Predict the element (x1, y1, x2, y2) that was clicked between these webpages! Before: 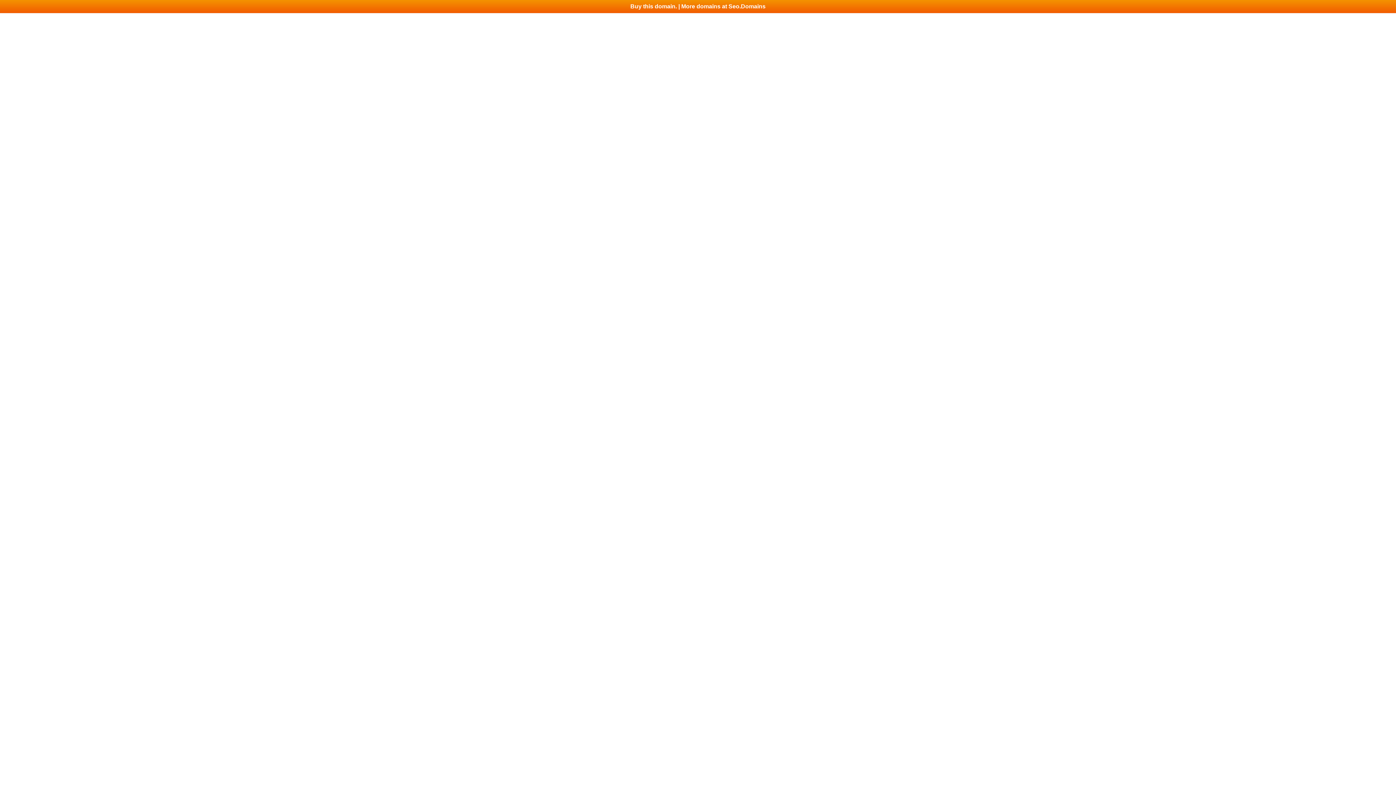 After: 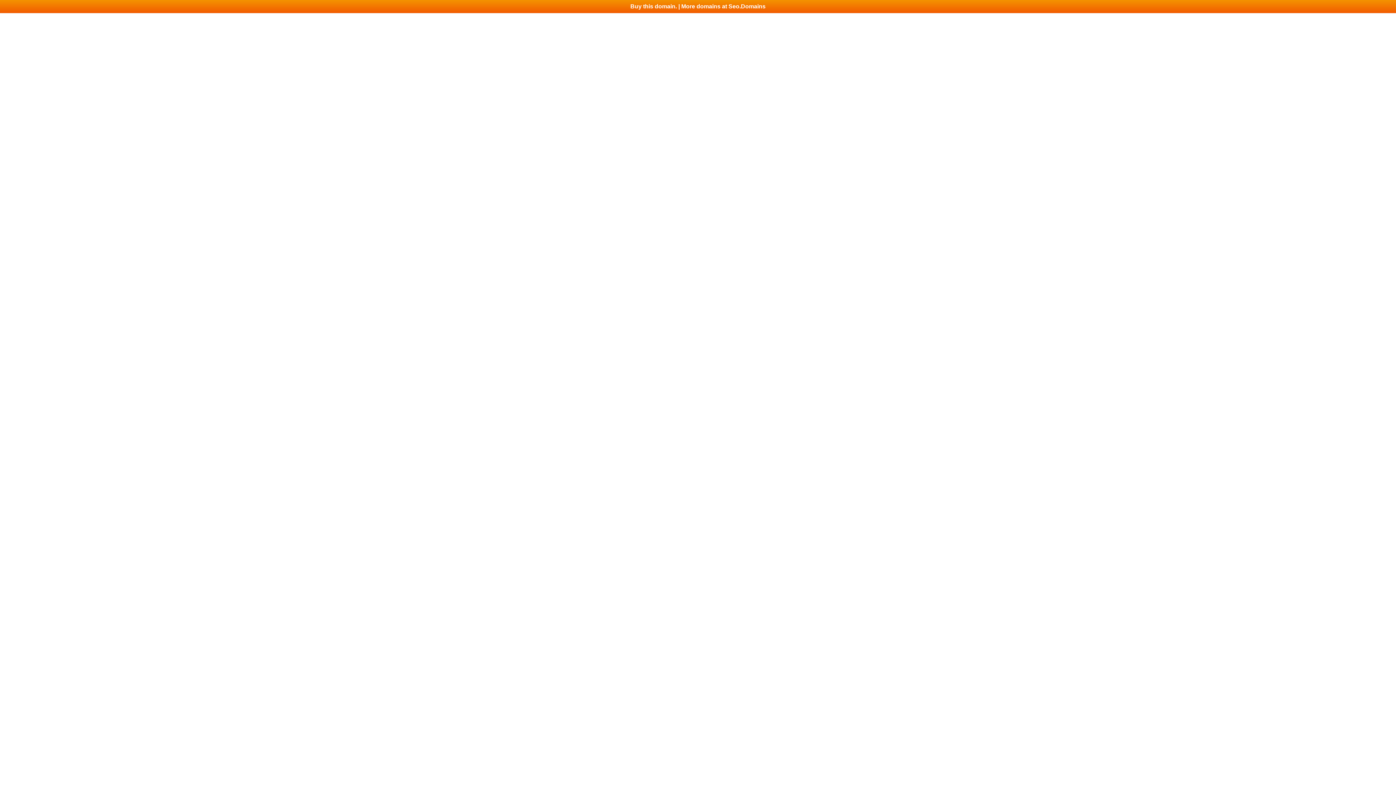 Action: bbox: (0, 0, 1396, 13) label: Buy this domain. | More domains at Seo.Domains